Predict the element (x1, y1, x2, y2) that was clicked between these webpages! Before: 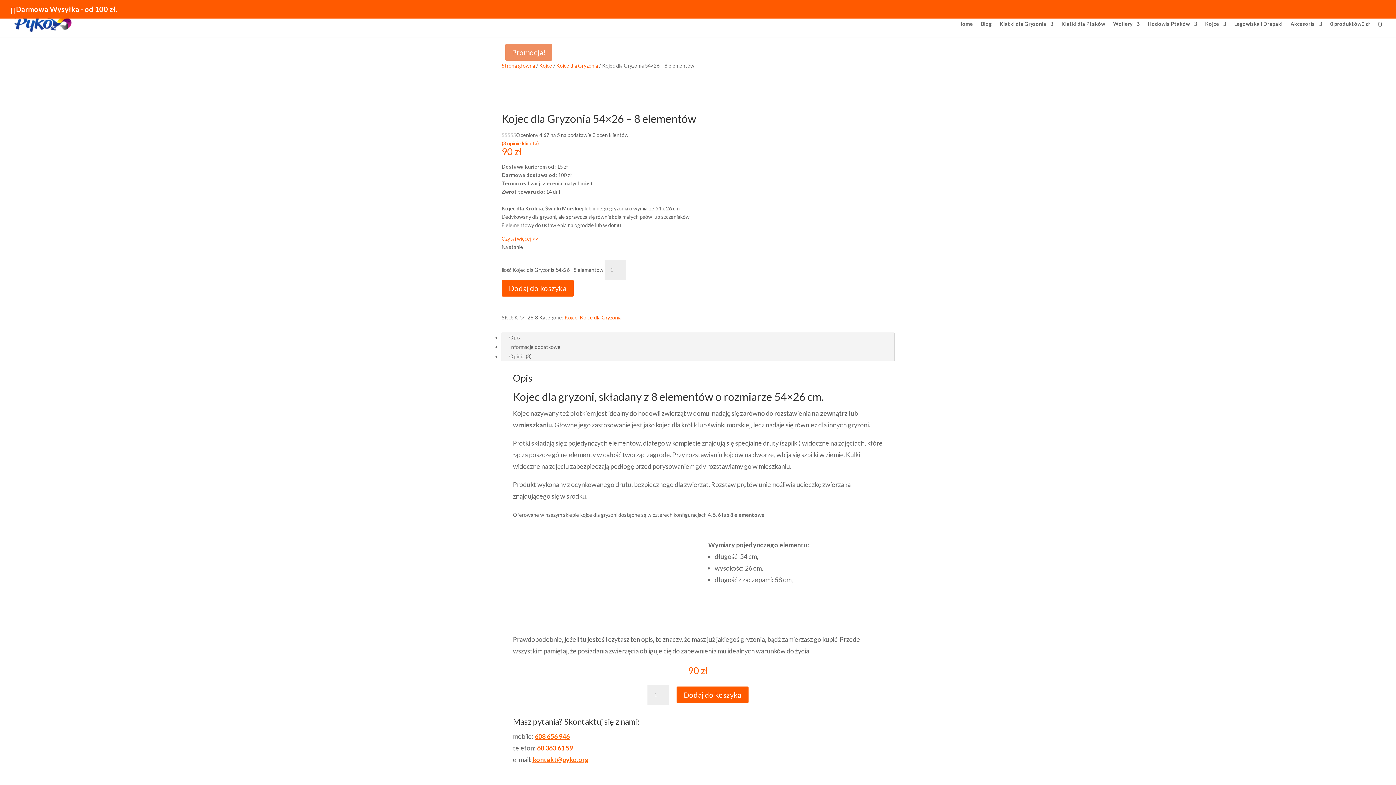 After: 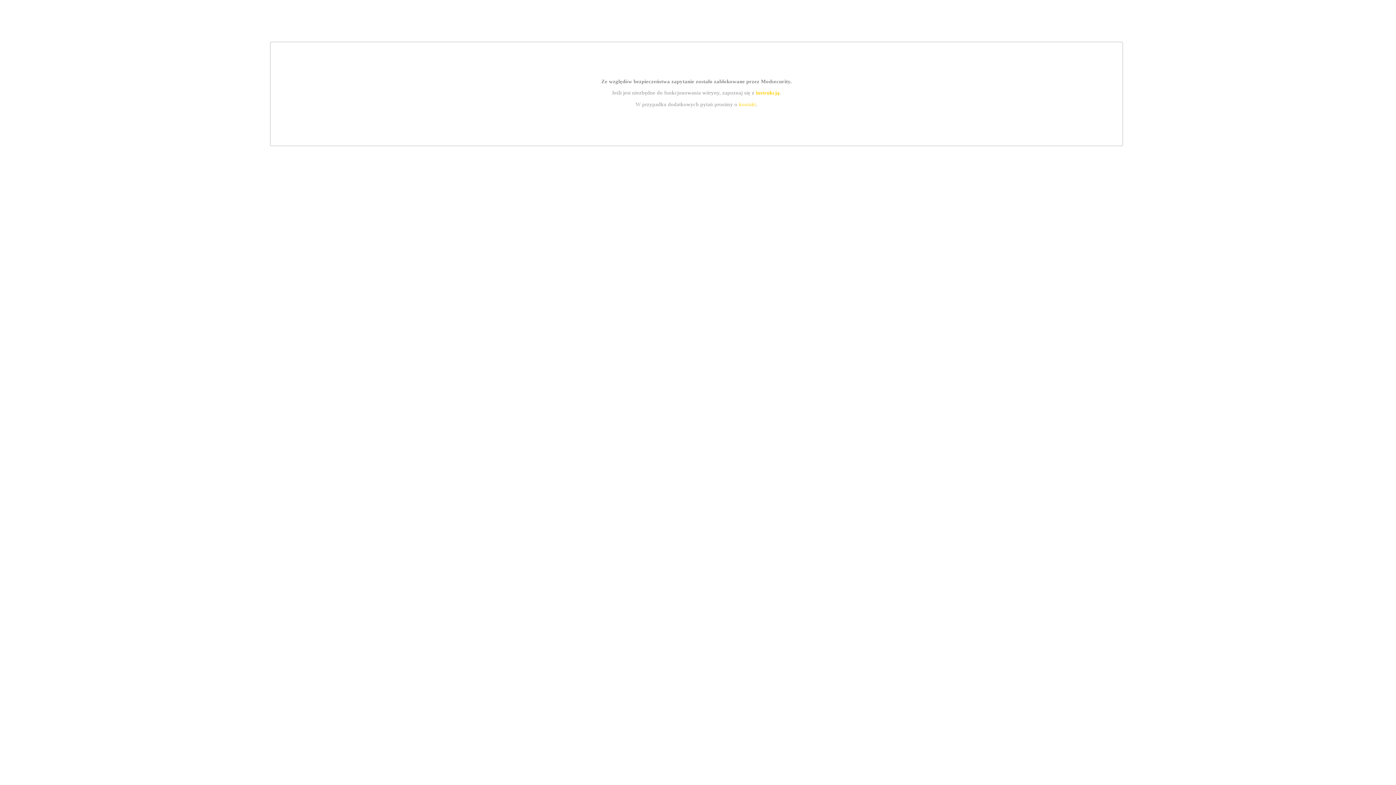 Action: bbox: (1205, 21, 1226, 37) label: Kojce